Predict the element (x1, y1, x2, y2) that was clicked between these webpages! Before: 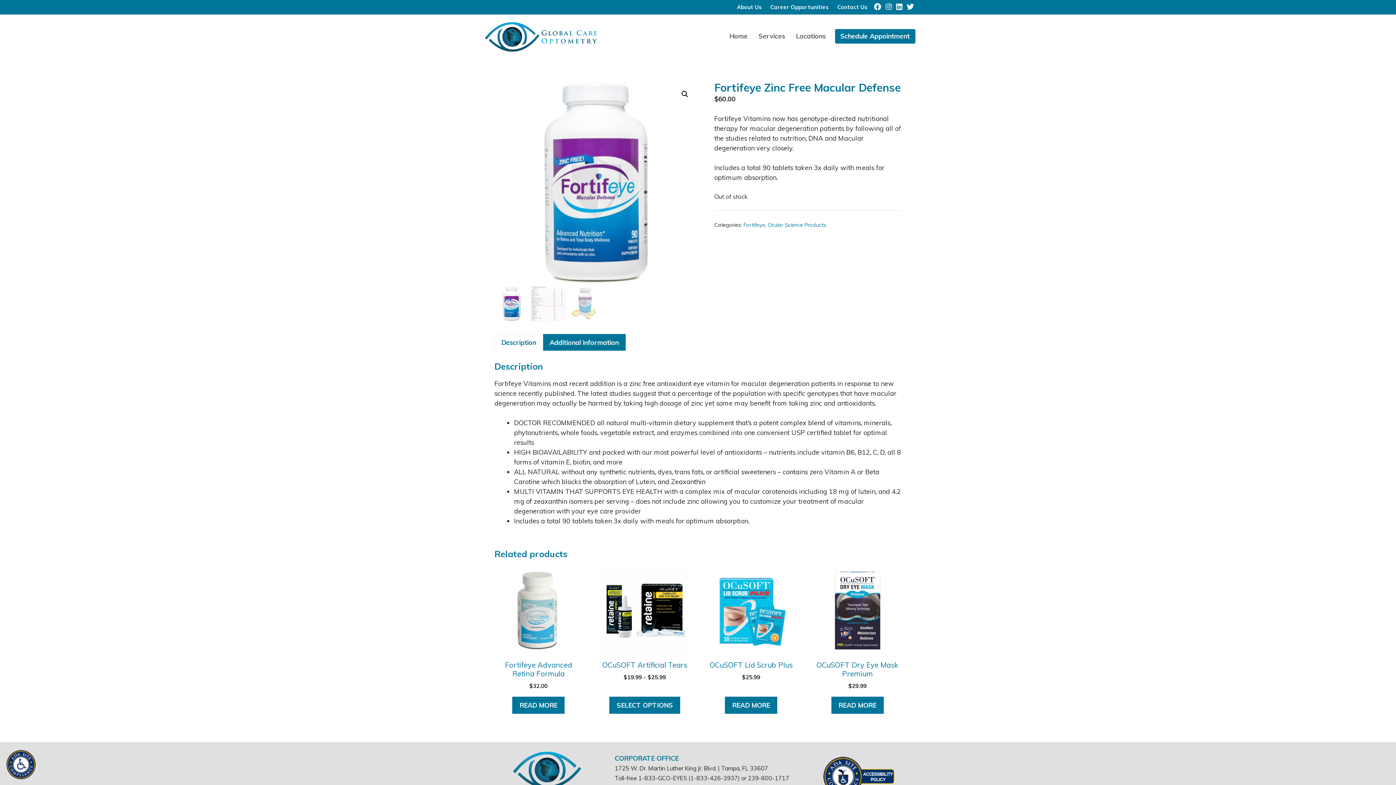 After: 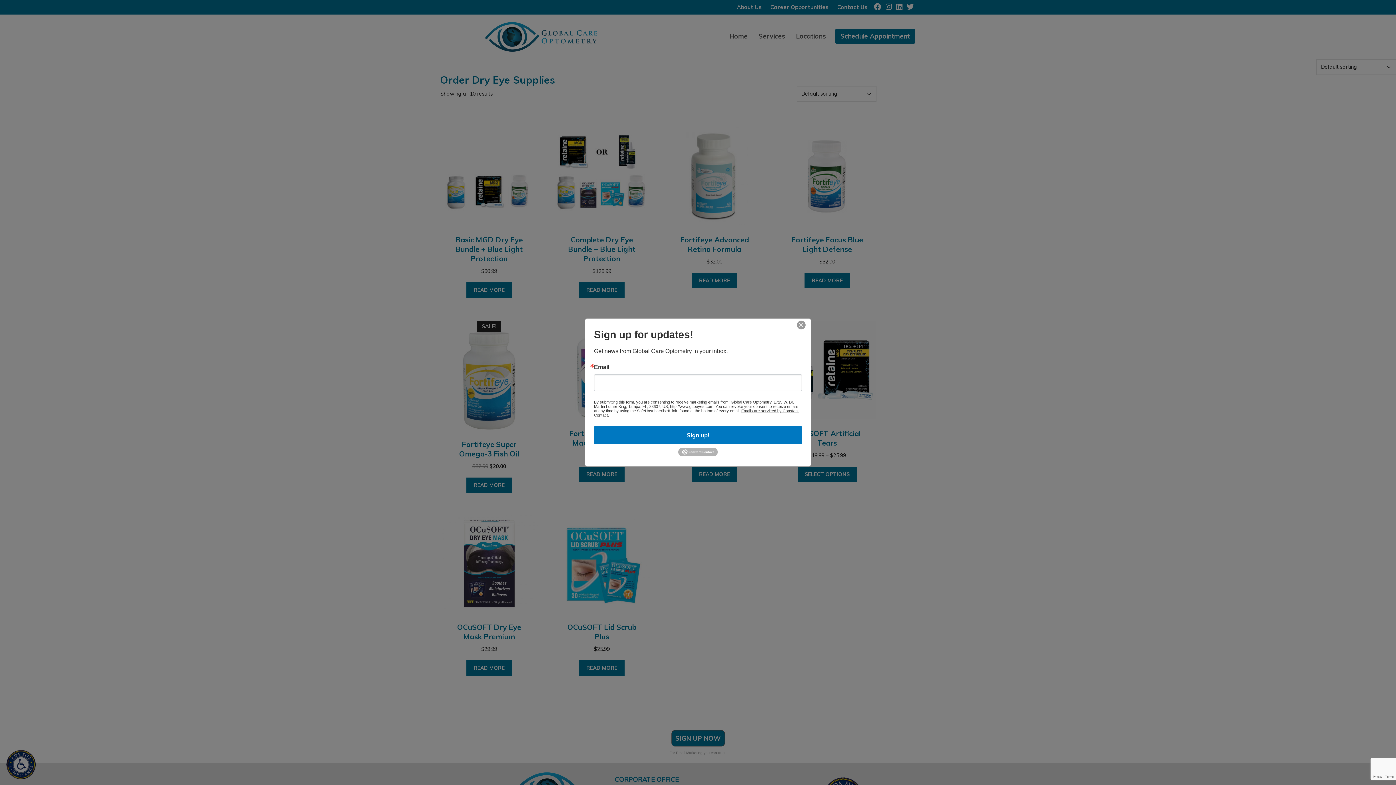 Action: bbox: (767, 221, 826, 228) label: Ocular Science Products